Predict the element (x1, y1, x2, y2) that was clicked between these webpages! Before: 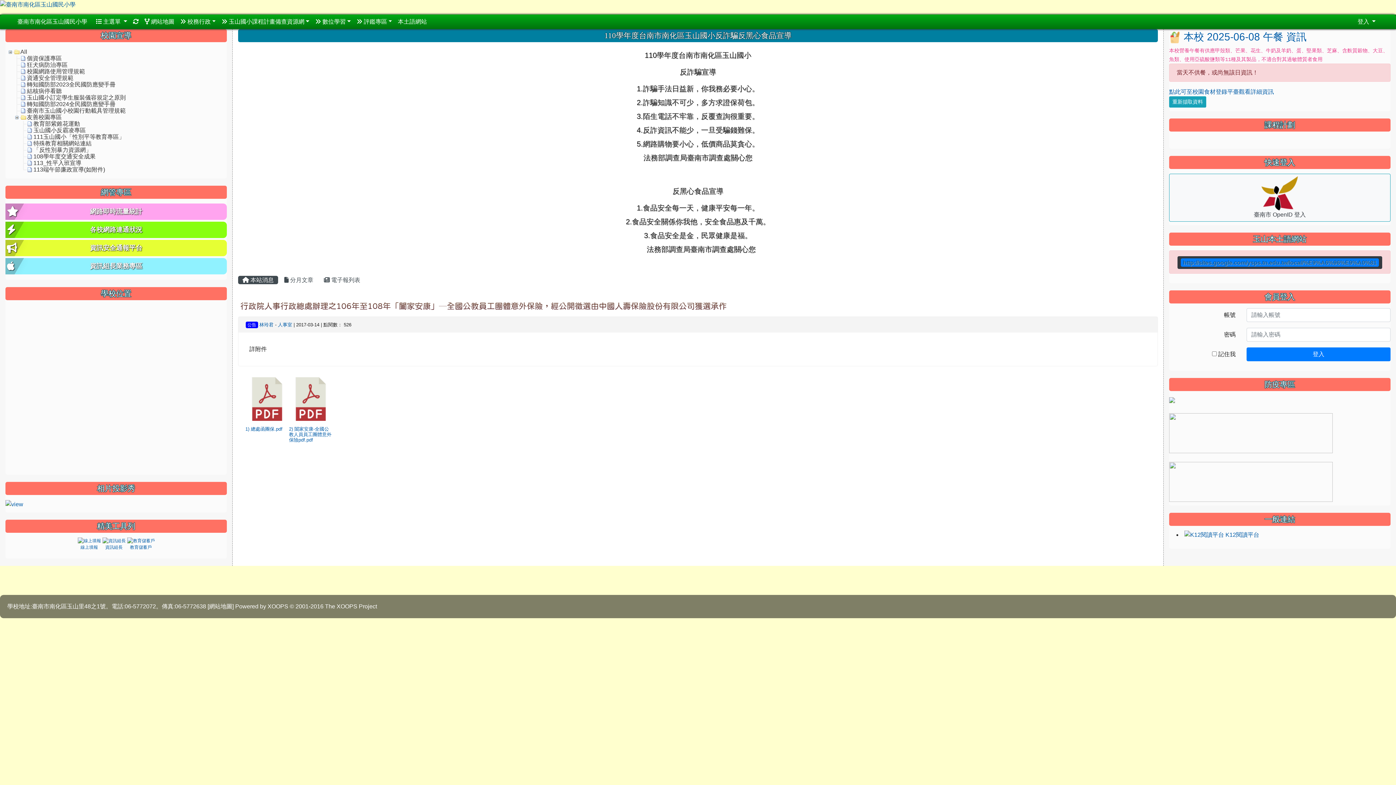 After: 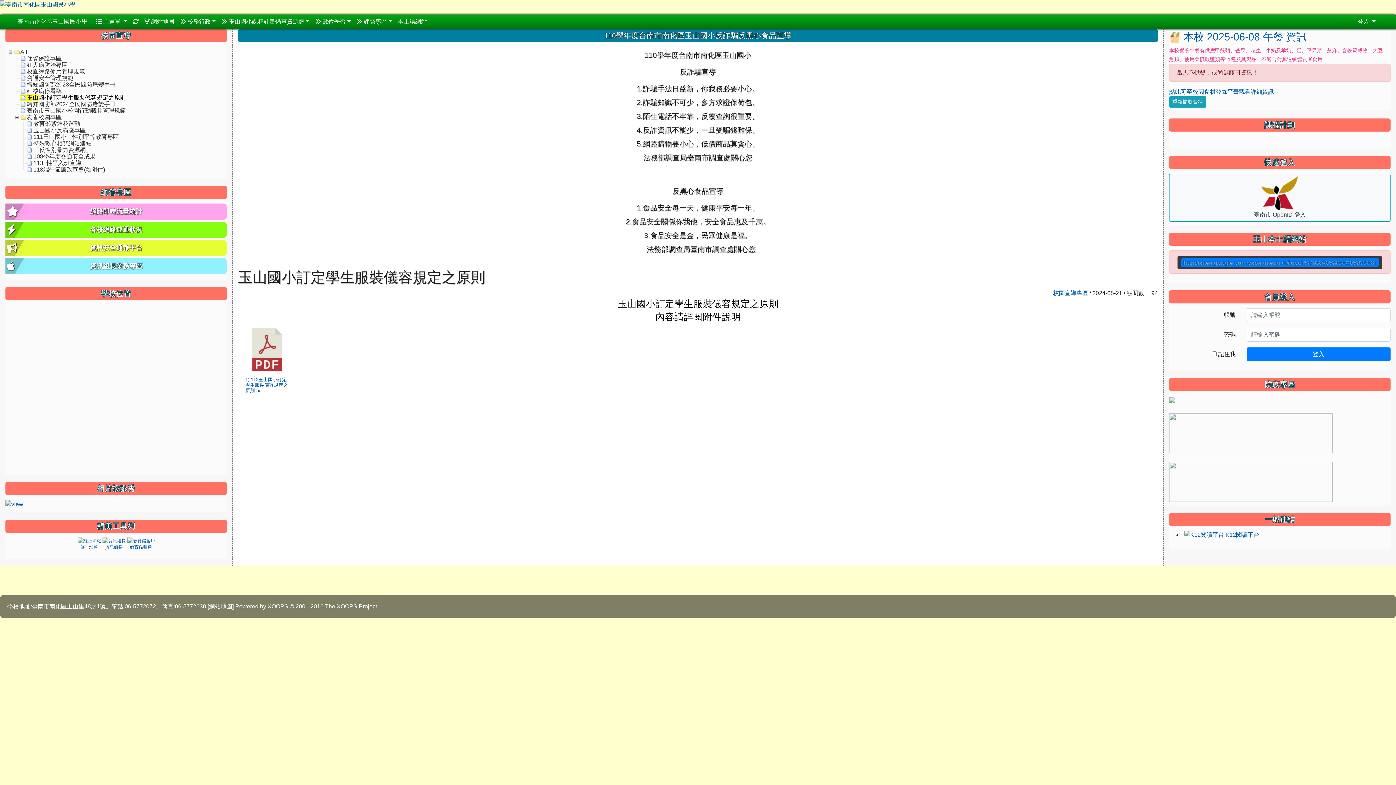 Action: label: 玉山國小訂定學生服裝儀容規定之原則 bbox: (20, 94, 38, 100)